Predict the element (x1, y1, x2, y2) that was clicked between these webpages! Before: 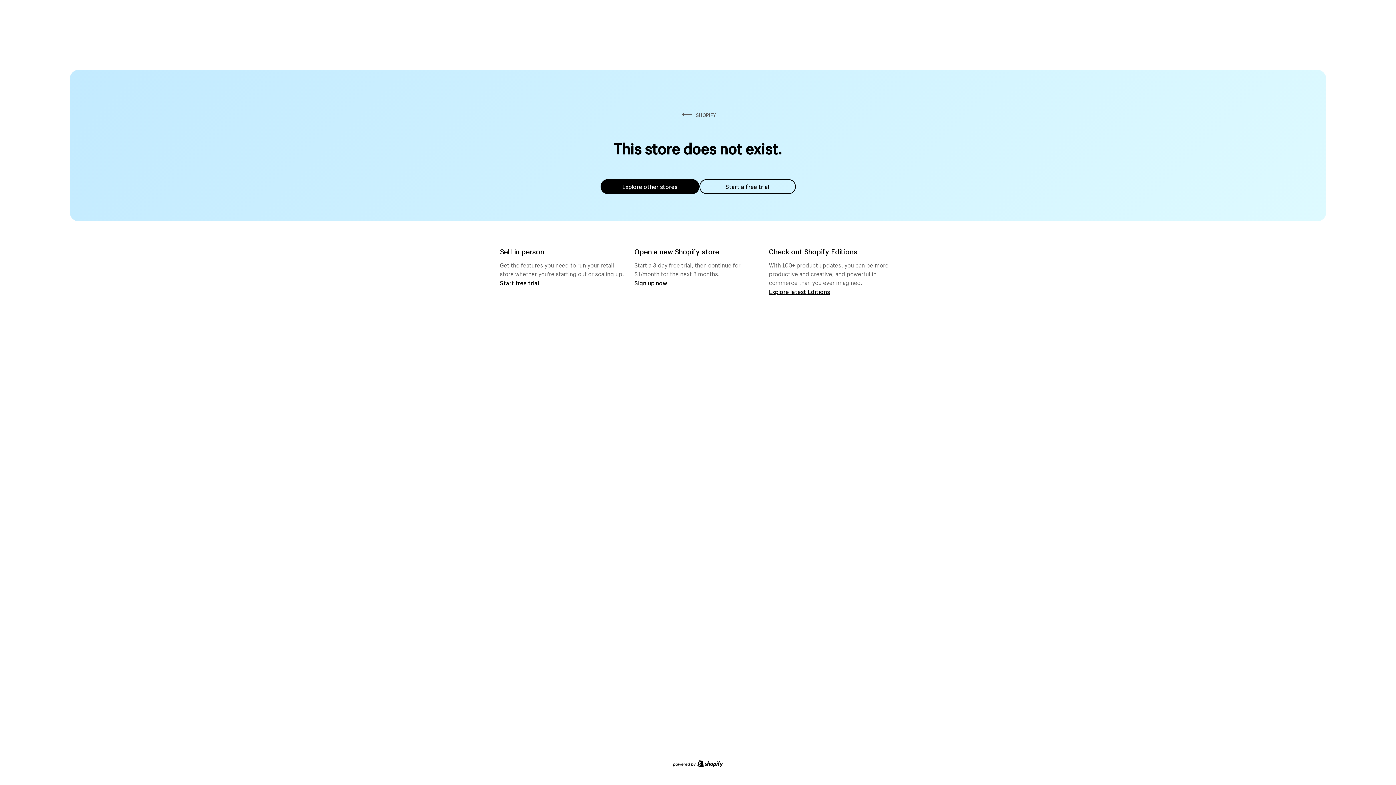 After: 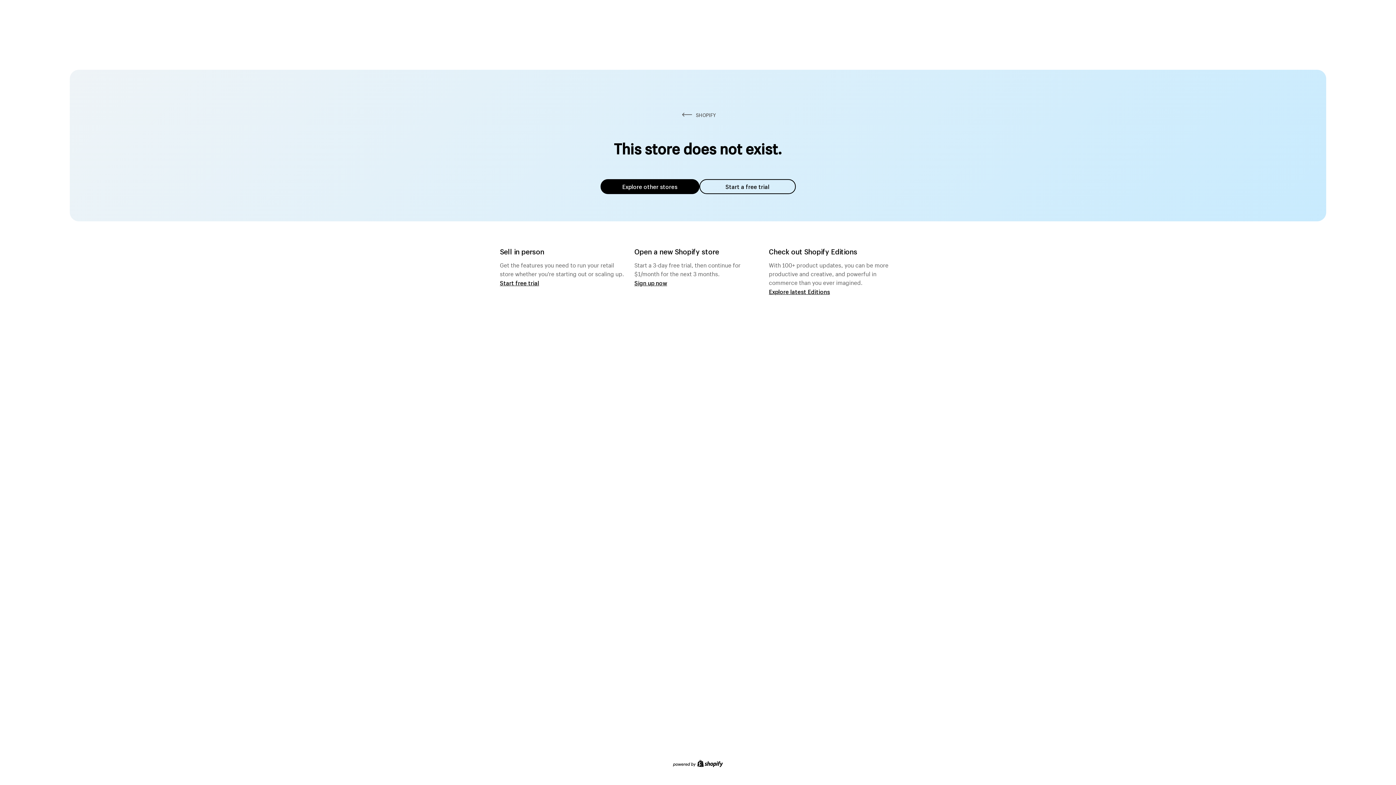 Action: label: Explore other stores bbox: (600, 179, 699, 194)